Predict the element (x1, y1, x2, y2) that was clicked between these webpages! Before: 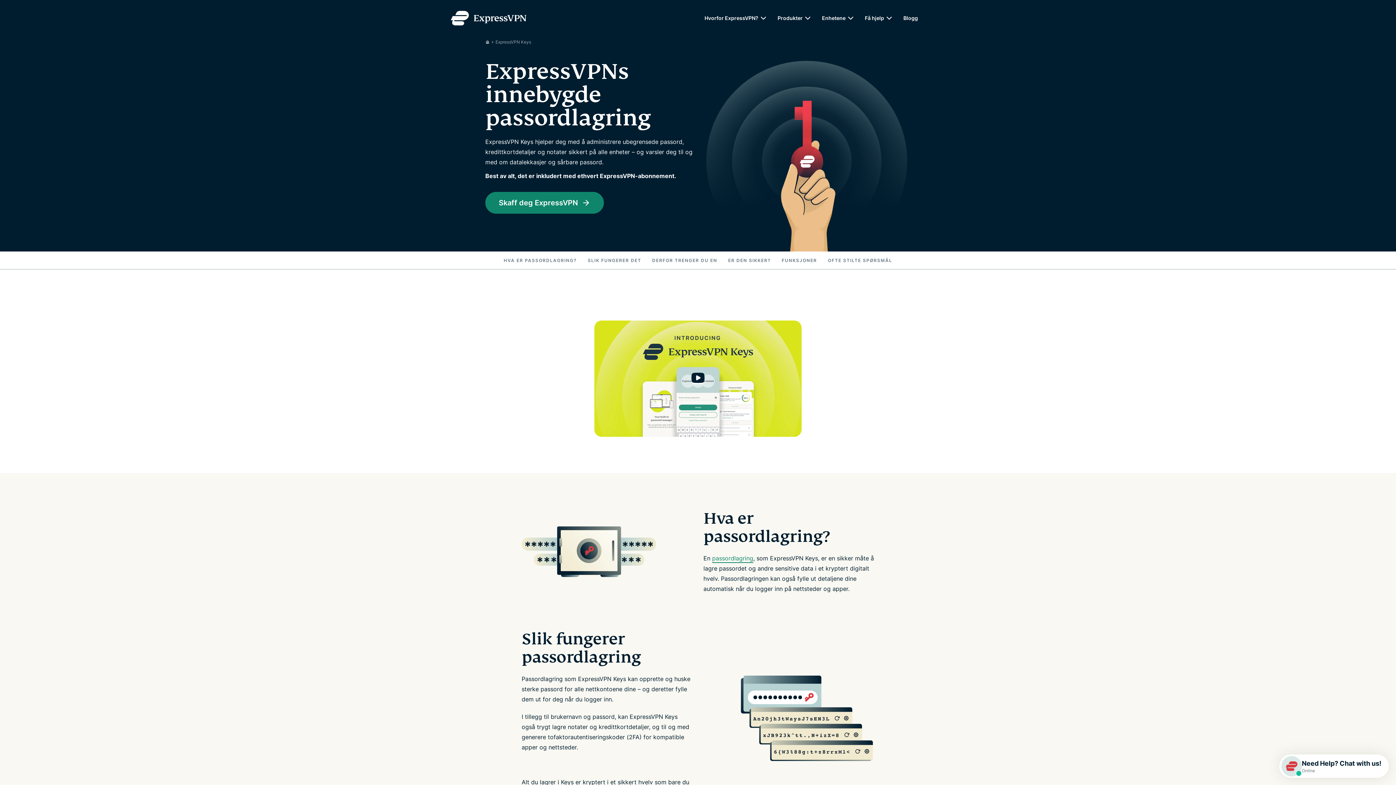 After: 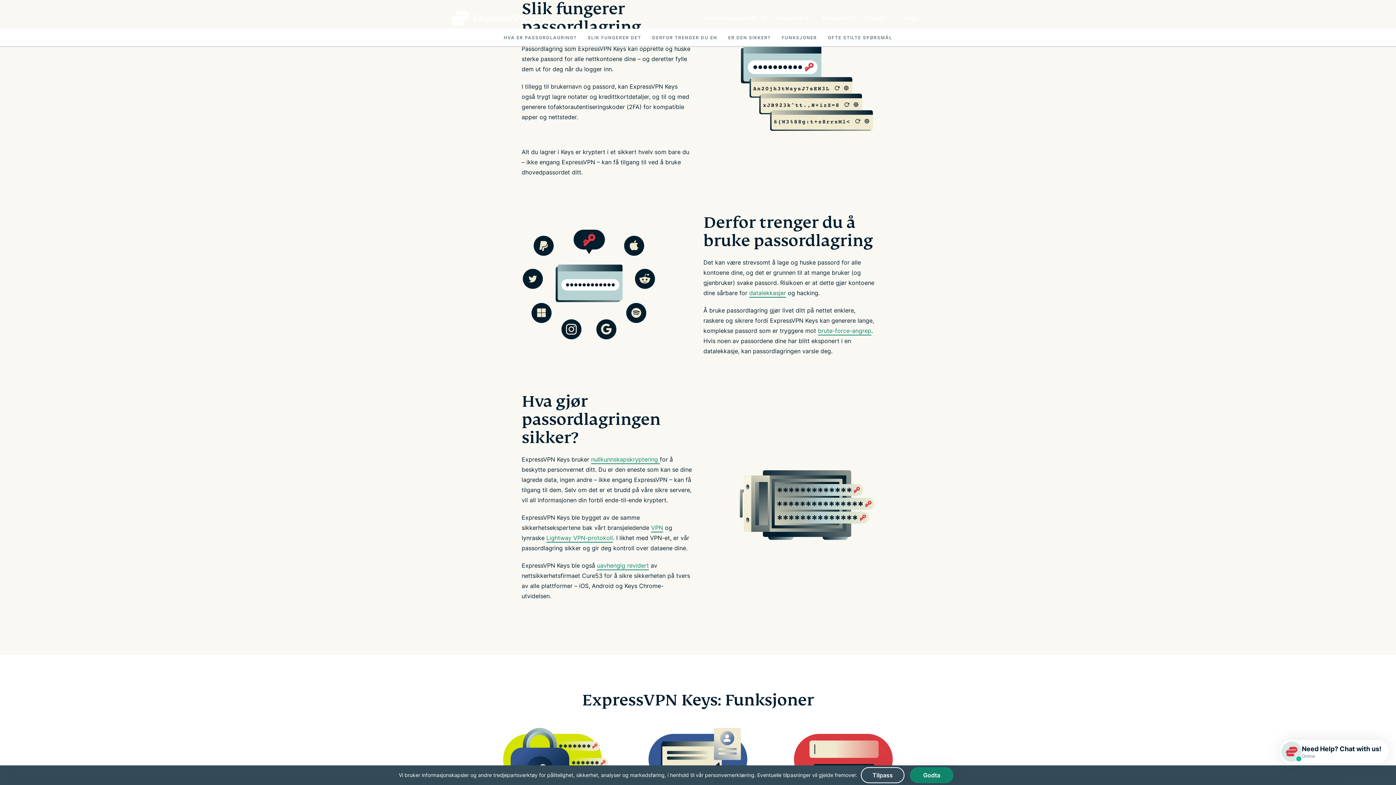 Action: label: SLIK FUNGERER DET bbox: (582, 251, 646, 269)